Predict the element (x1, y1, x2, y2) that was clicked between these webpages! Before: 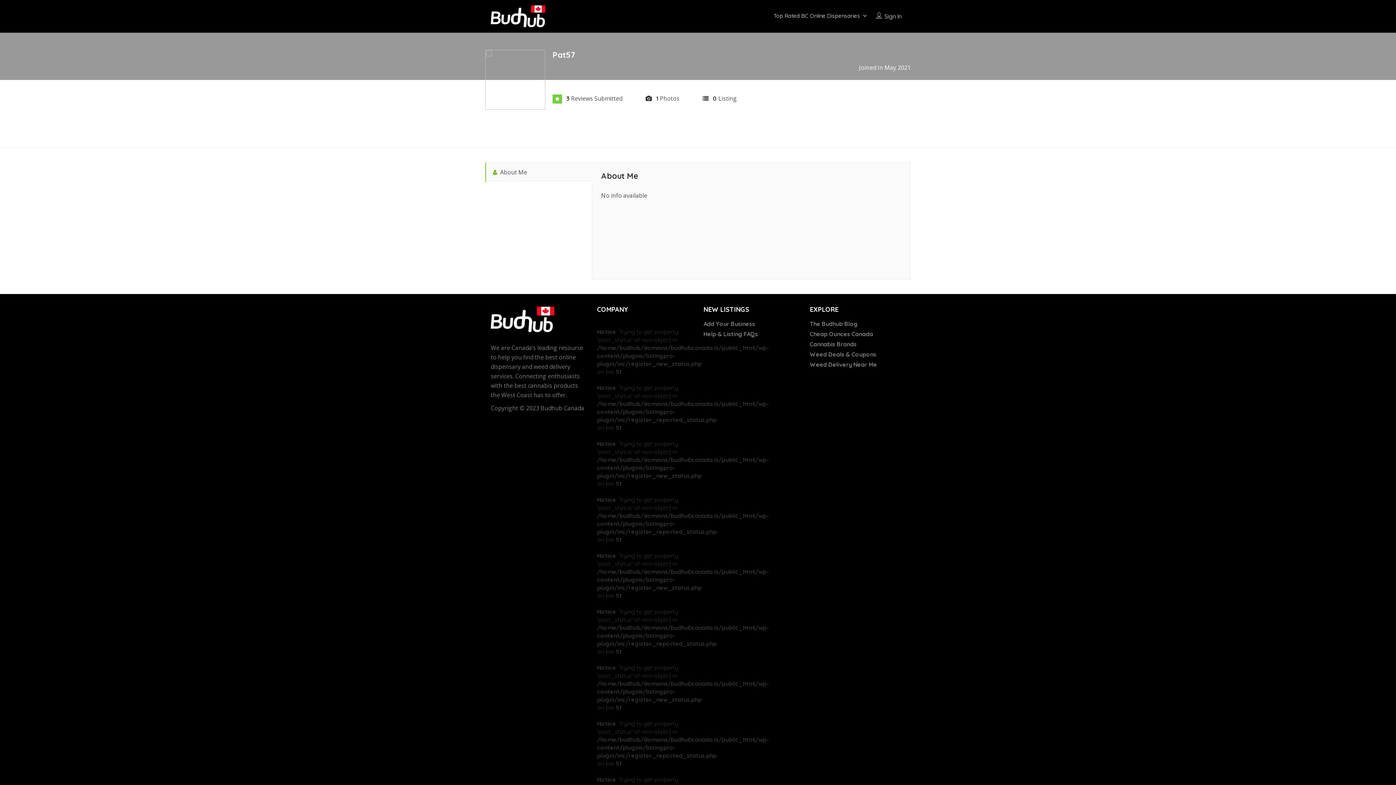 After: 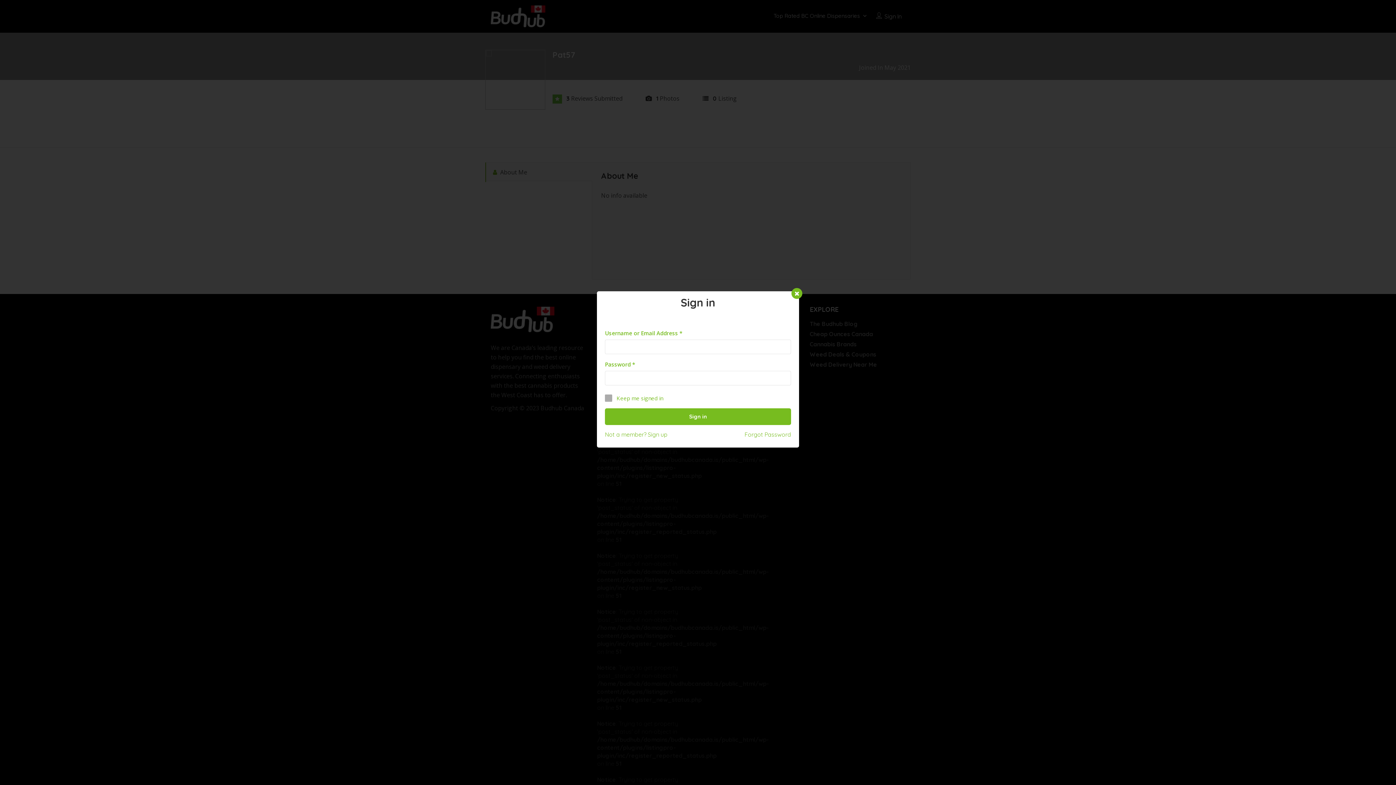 Action: bbox: (884, 12, 901, 20) label: Sign In